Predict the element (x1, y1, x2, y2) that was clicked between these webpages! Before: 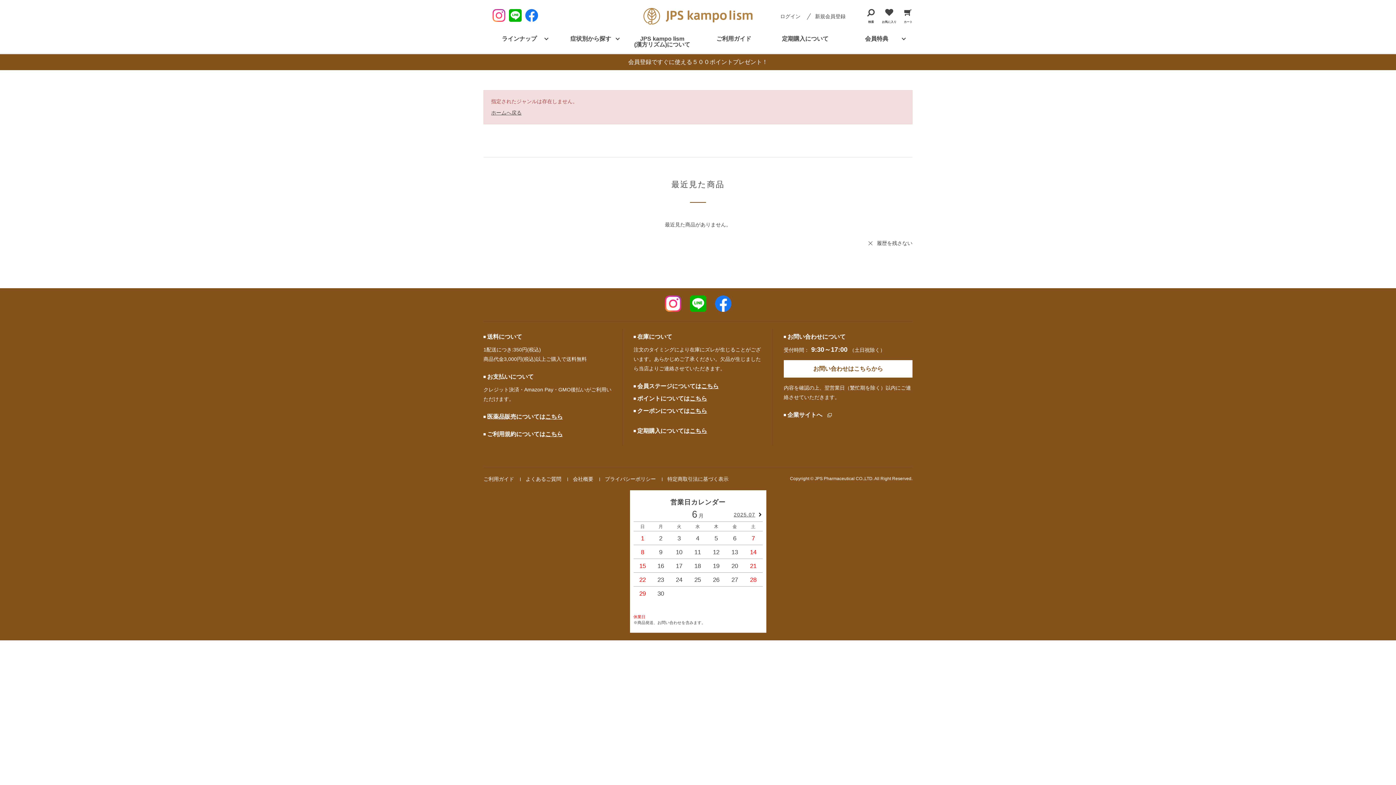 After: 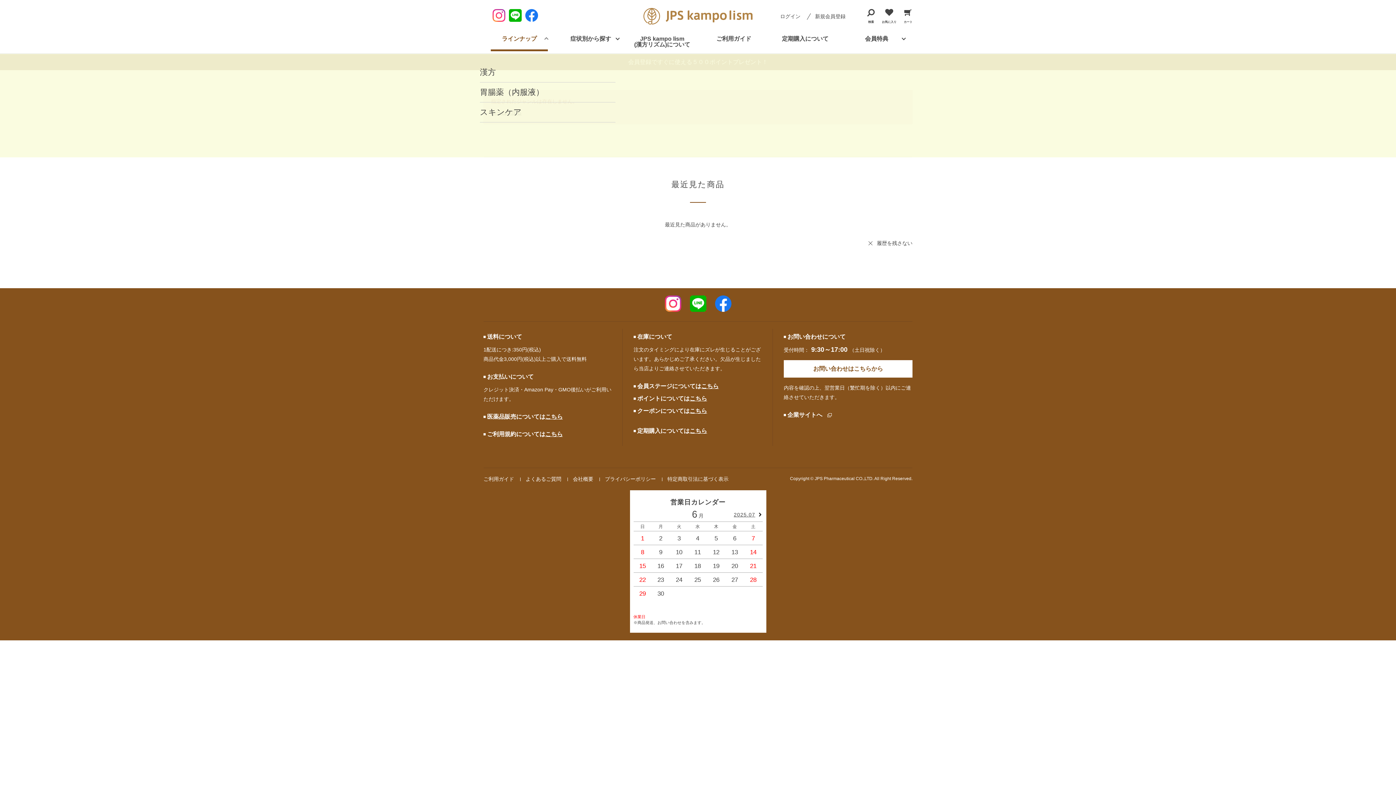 Action: label: ラインナップ bbox: (483, 28, 555, 51)